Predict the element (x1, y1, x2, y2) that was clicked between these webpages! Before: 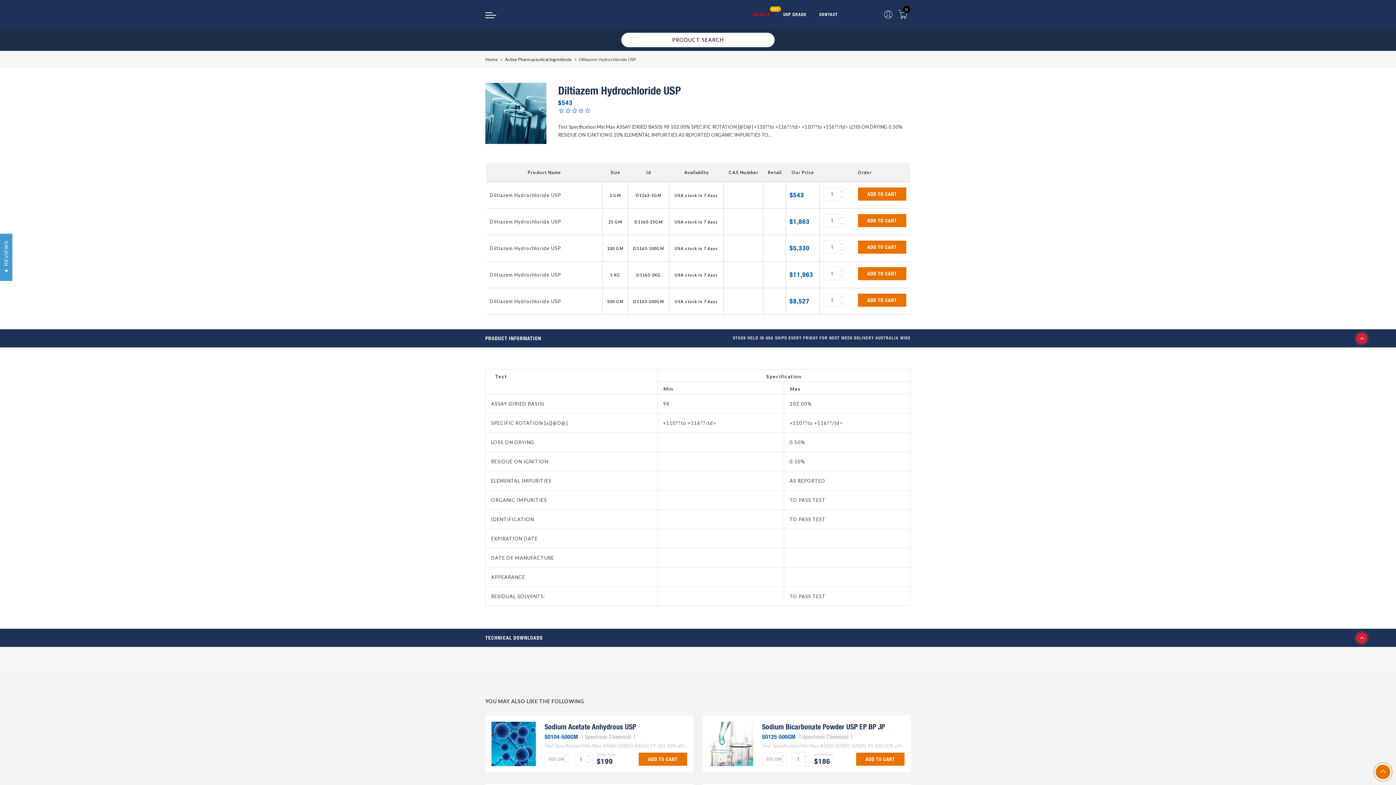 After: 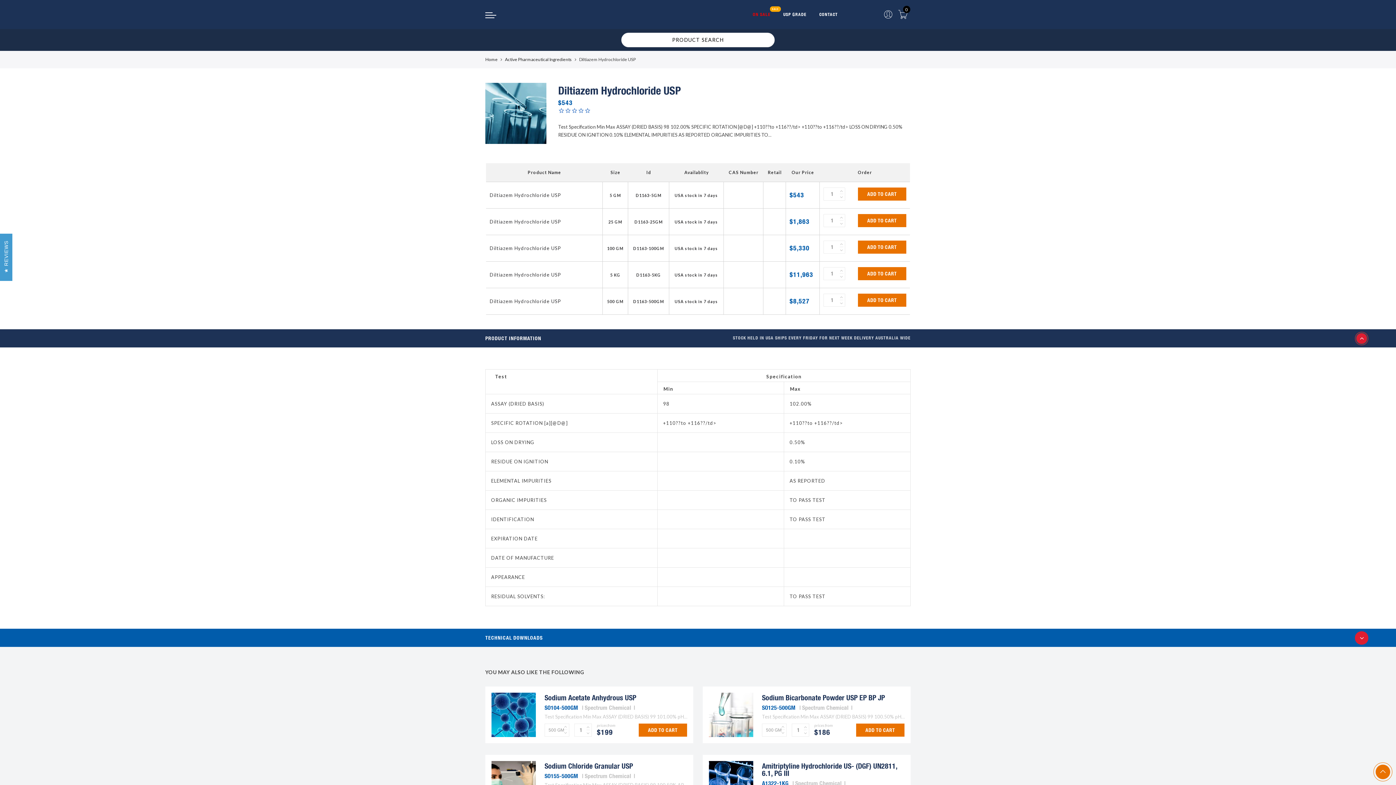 Action: label: TECHNICAL DOWNLOADS bbox: (0, 629, 1396, 647)